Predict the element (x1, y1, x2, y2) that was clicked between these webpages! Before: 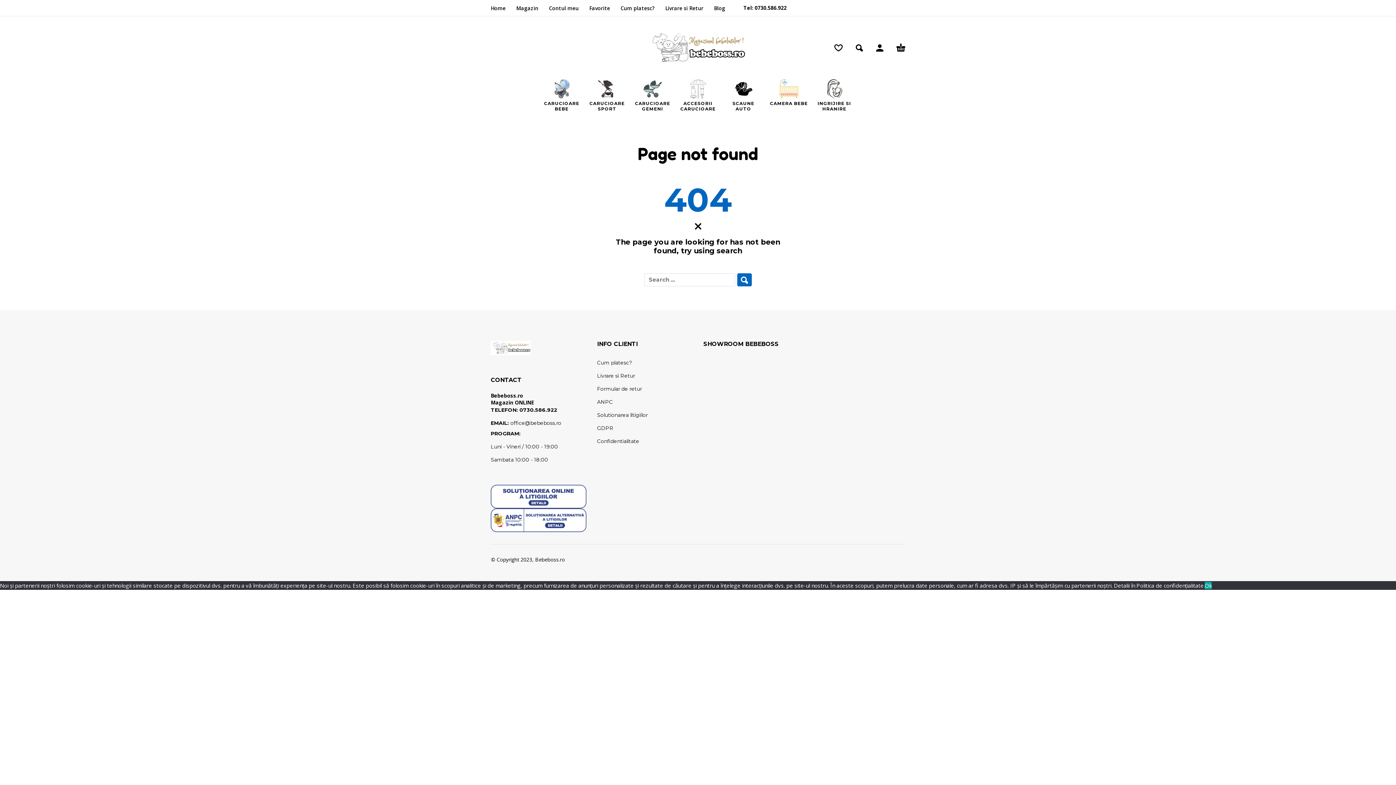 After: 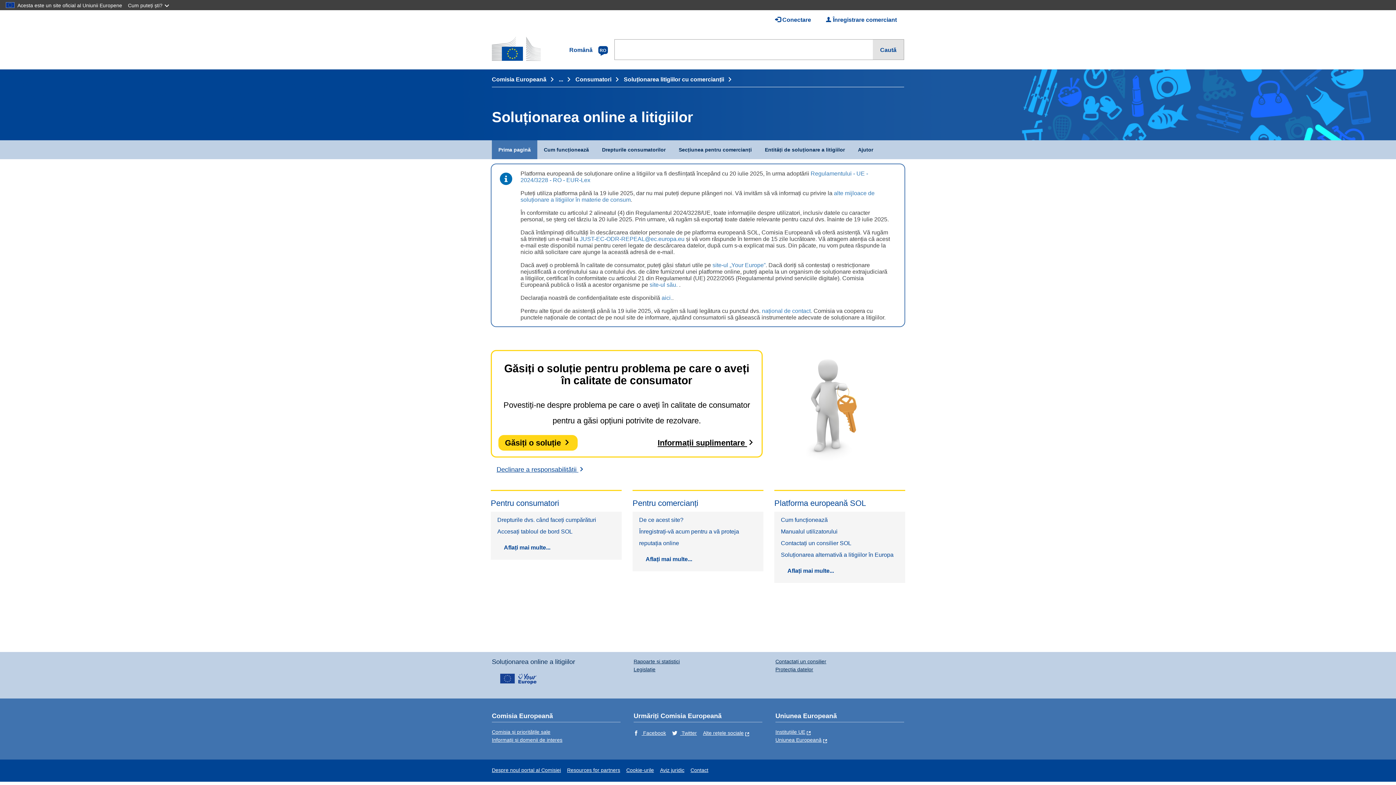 Action: bbox: (597, 412, 647, 418) label: Solutionarea litigiilor